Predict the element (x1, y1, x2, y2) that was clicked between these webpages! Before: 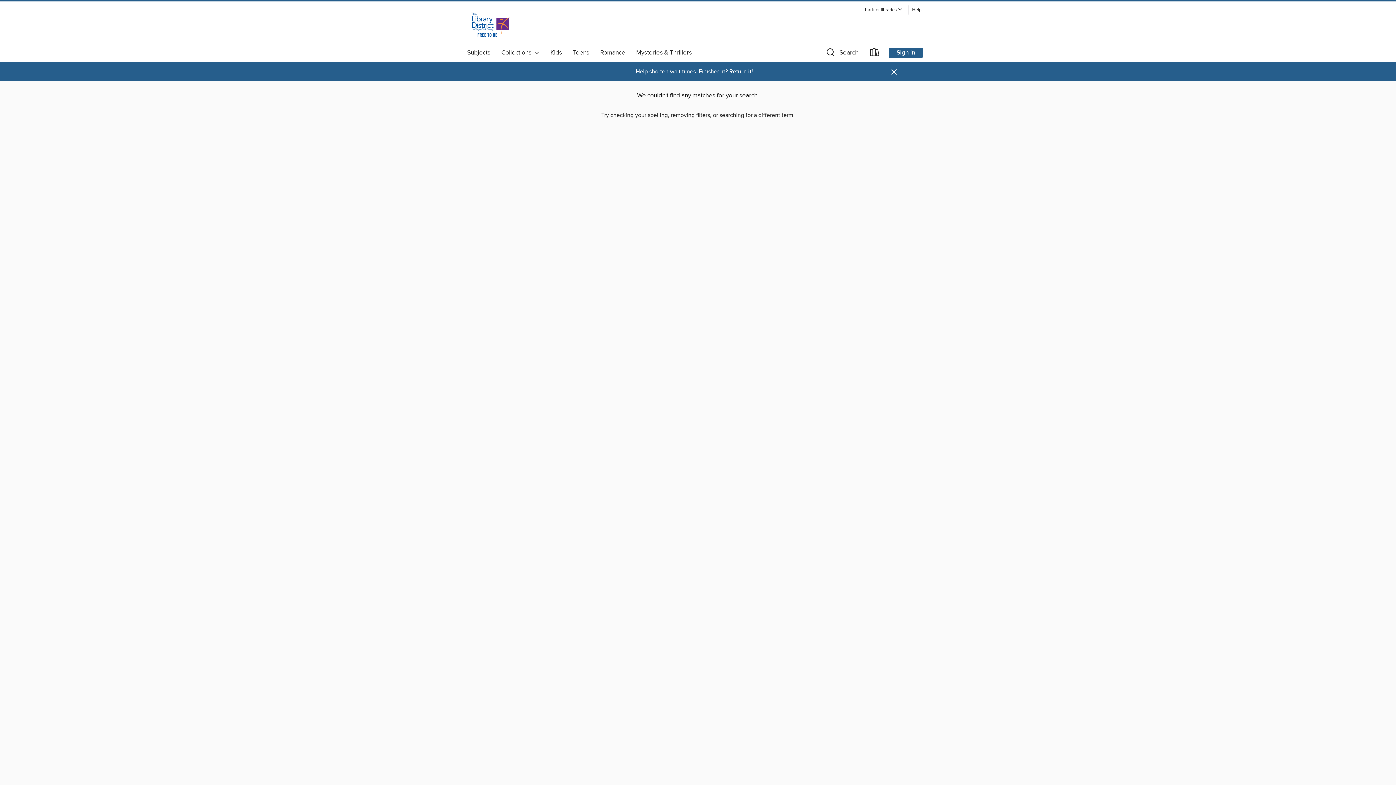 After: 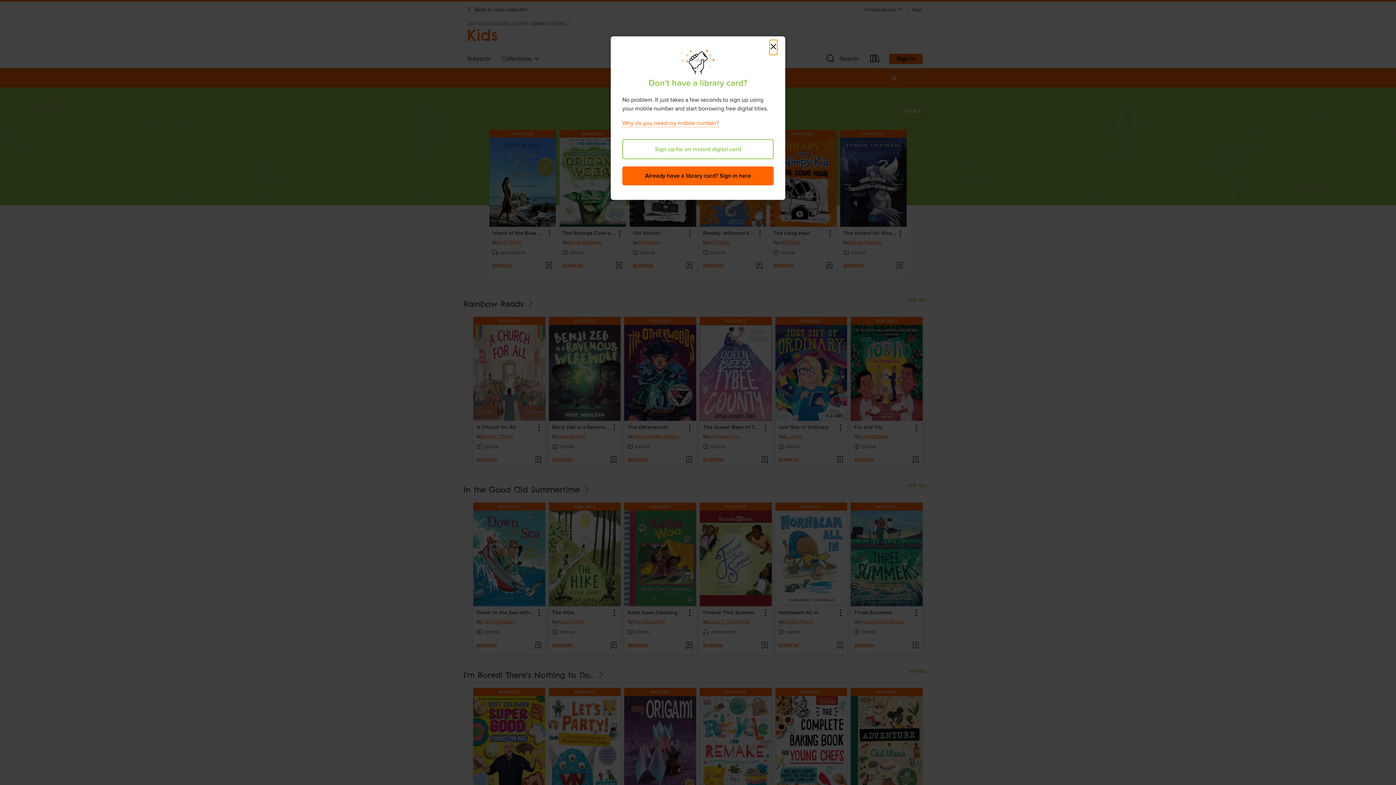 Action: bbox: (545, 46, 567, 58) label: Kids